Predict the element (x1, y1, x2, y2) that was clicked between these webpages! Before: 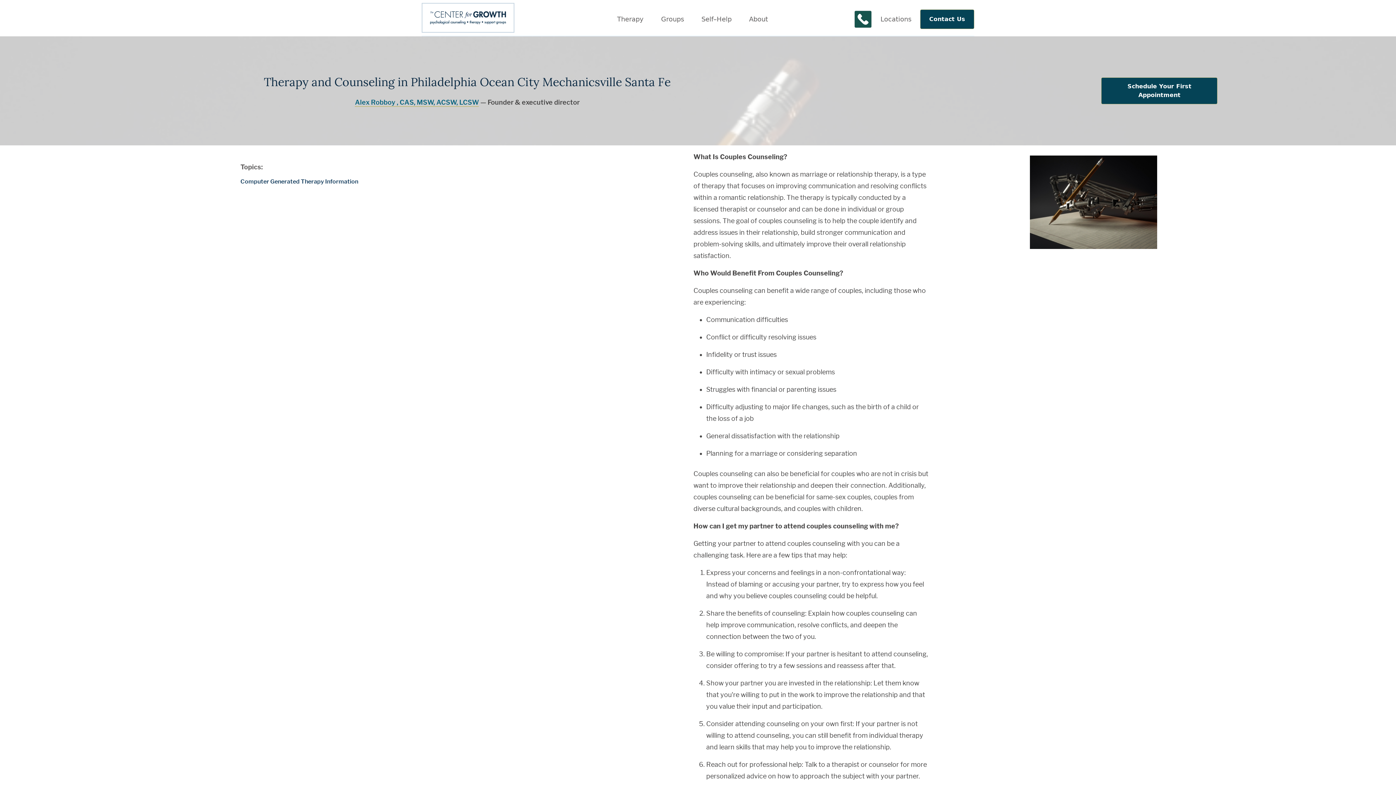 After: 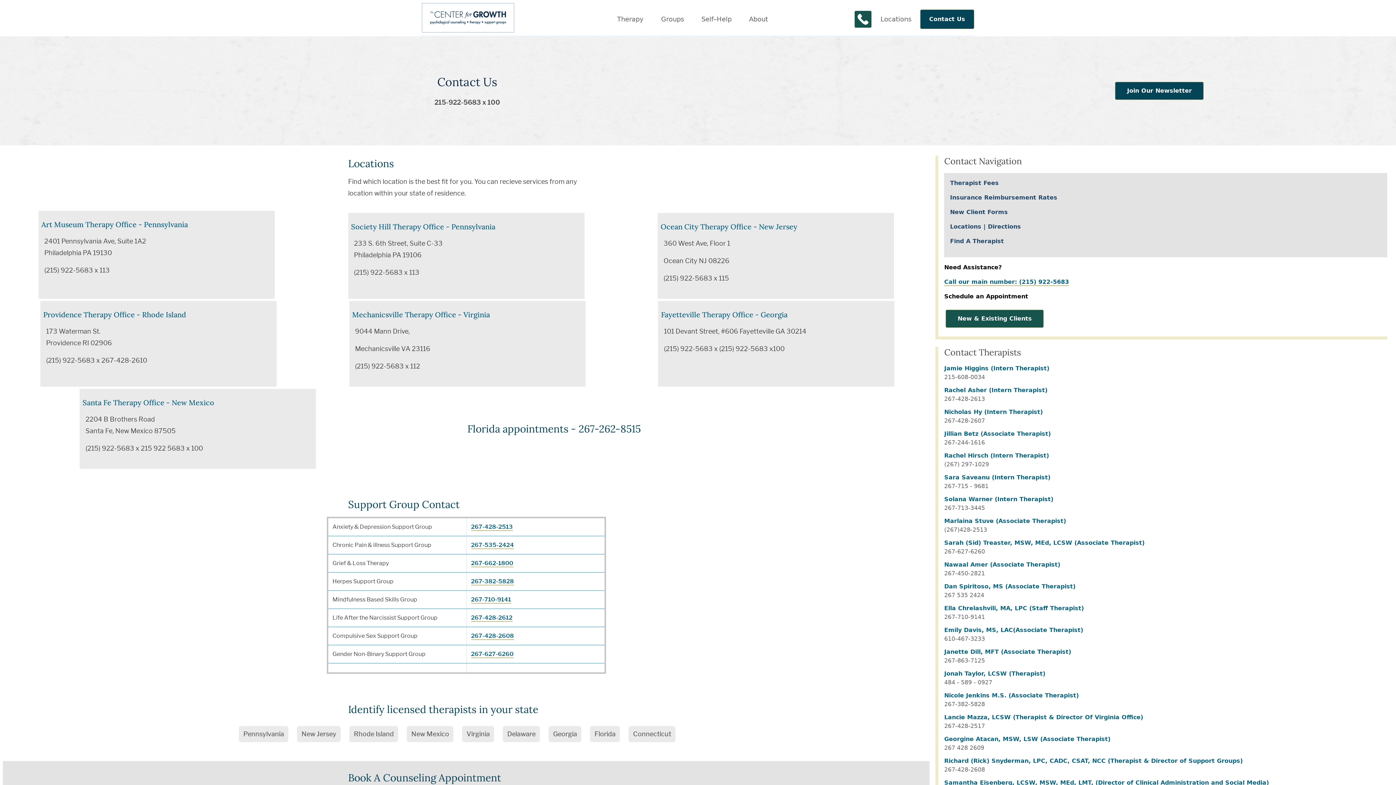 Action: label: Contact Us bbox: (920, 9, 974, 29)